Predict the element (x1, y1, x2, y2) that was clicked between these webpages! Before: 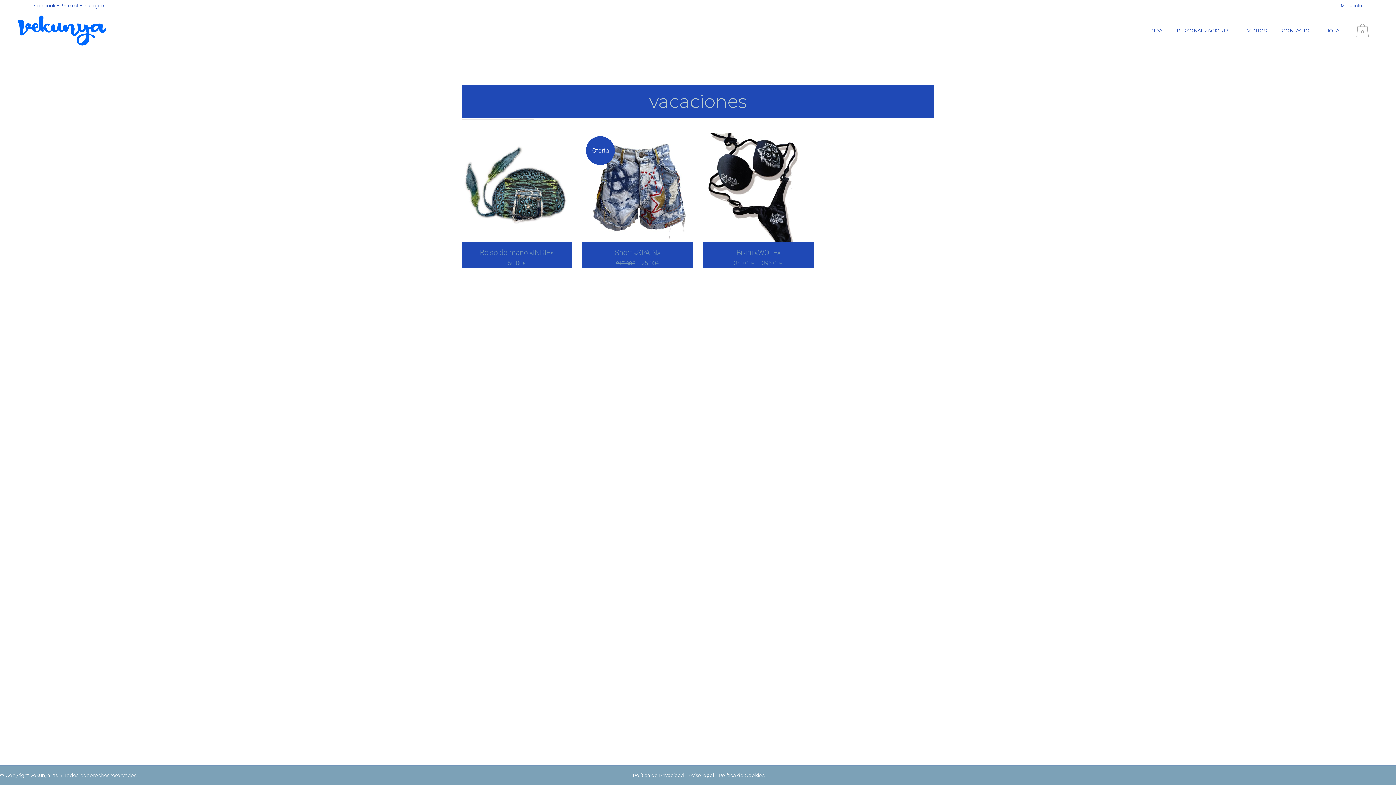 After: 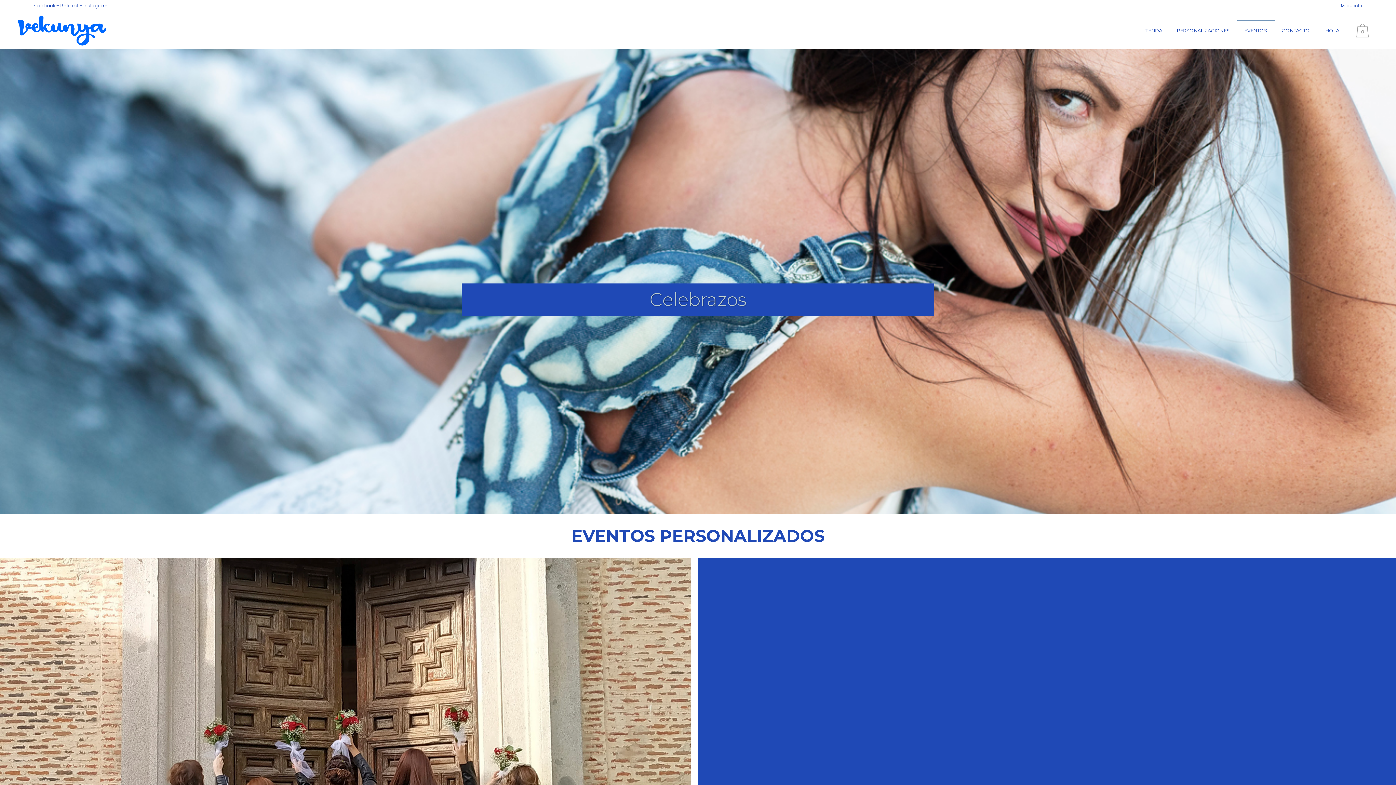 Action: bbox: (1237, 12, 1274, 48) label: EVENTOS